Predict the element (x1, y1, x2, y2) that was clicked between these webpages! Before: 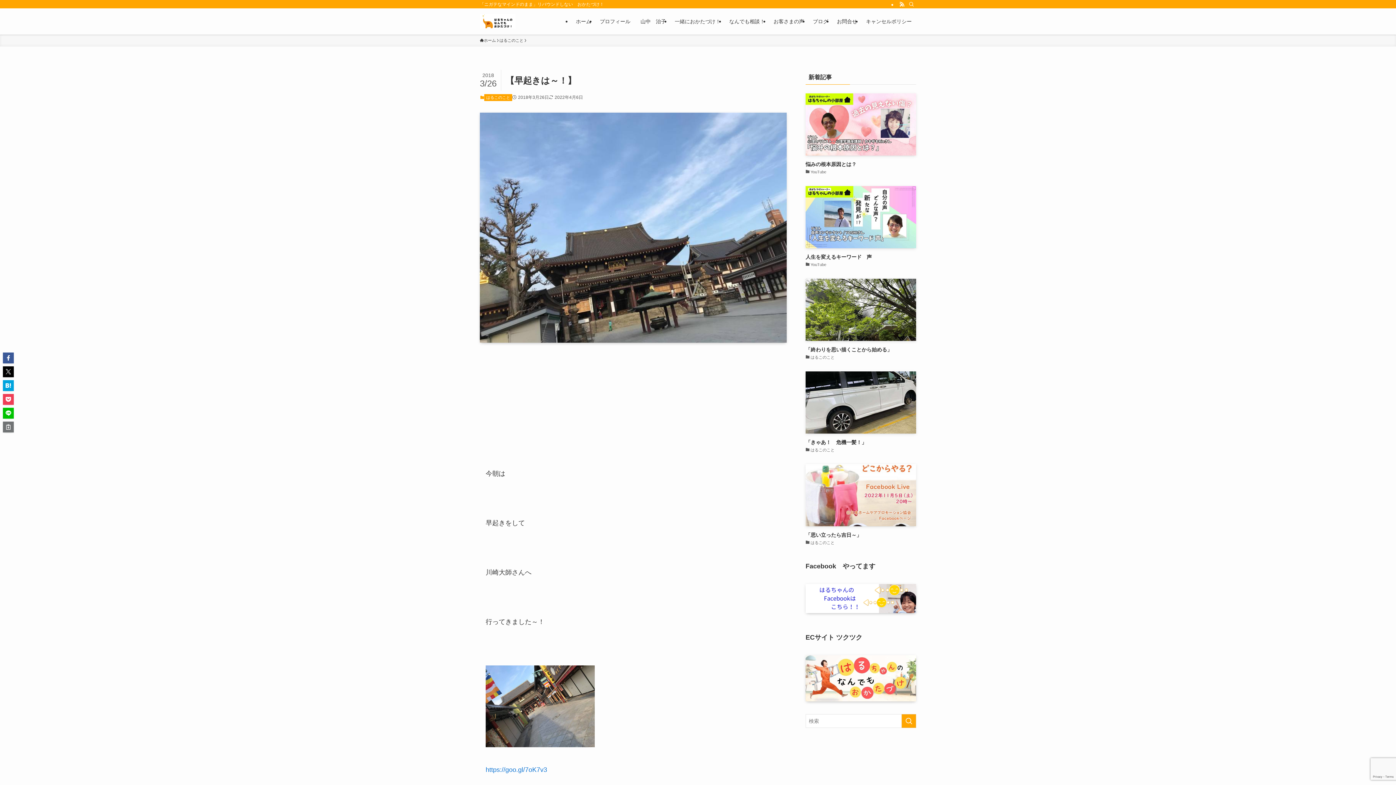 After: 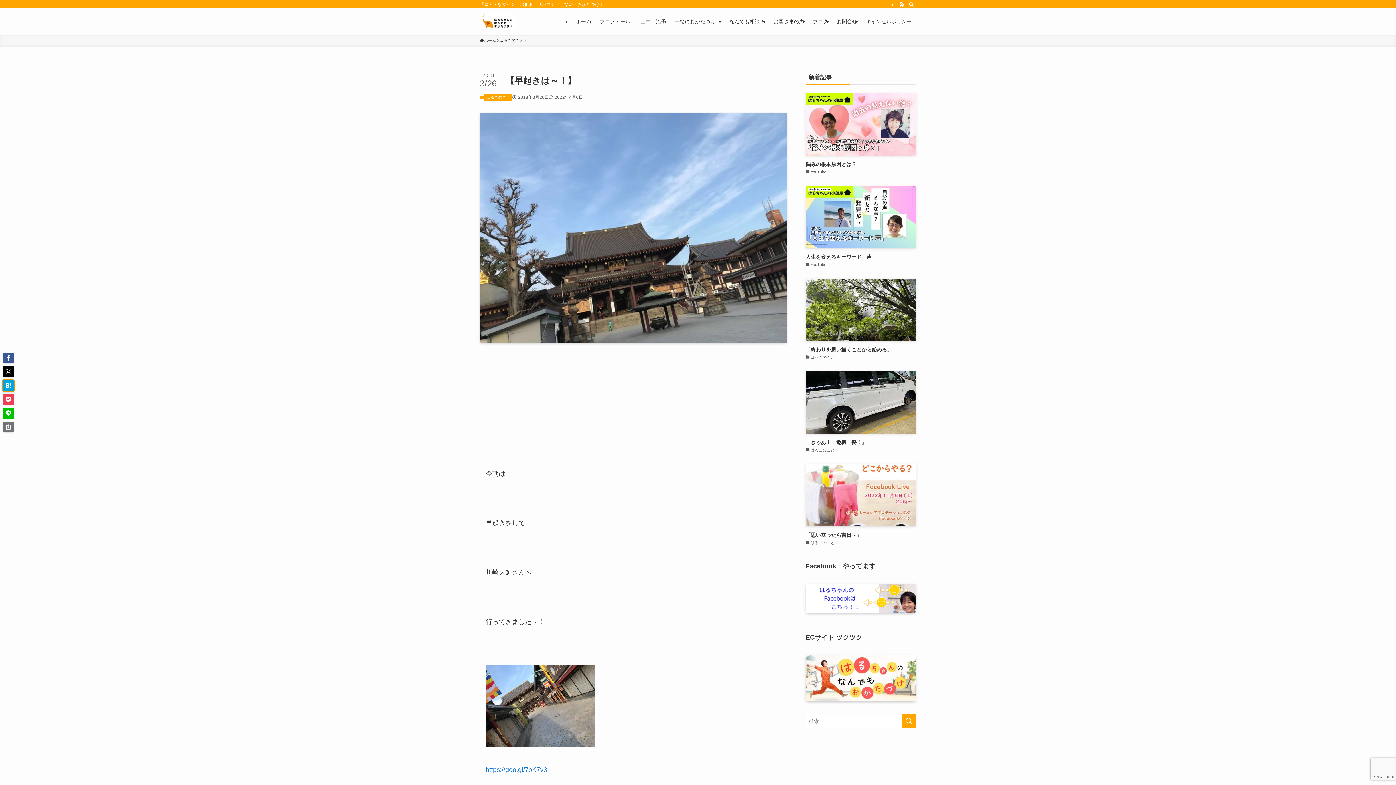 Action: bbox: (2, 380, 13, 391)